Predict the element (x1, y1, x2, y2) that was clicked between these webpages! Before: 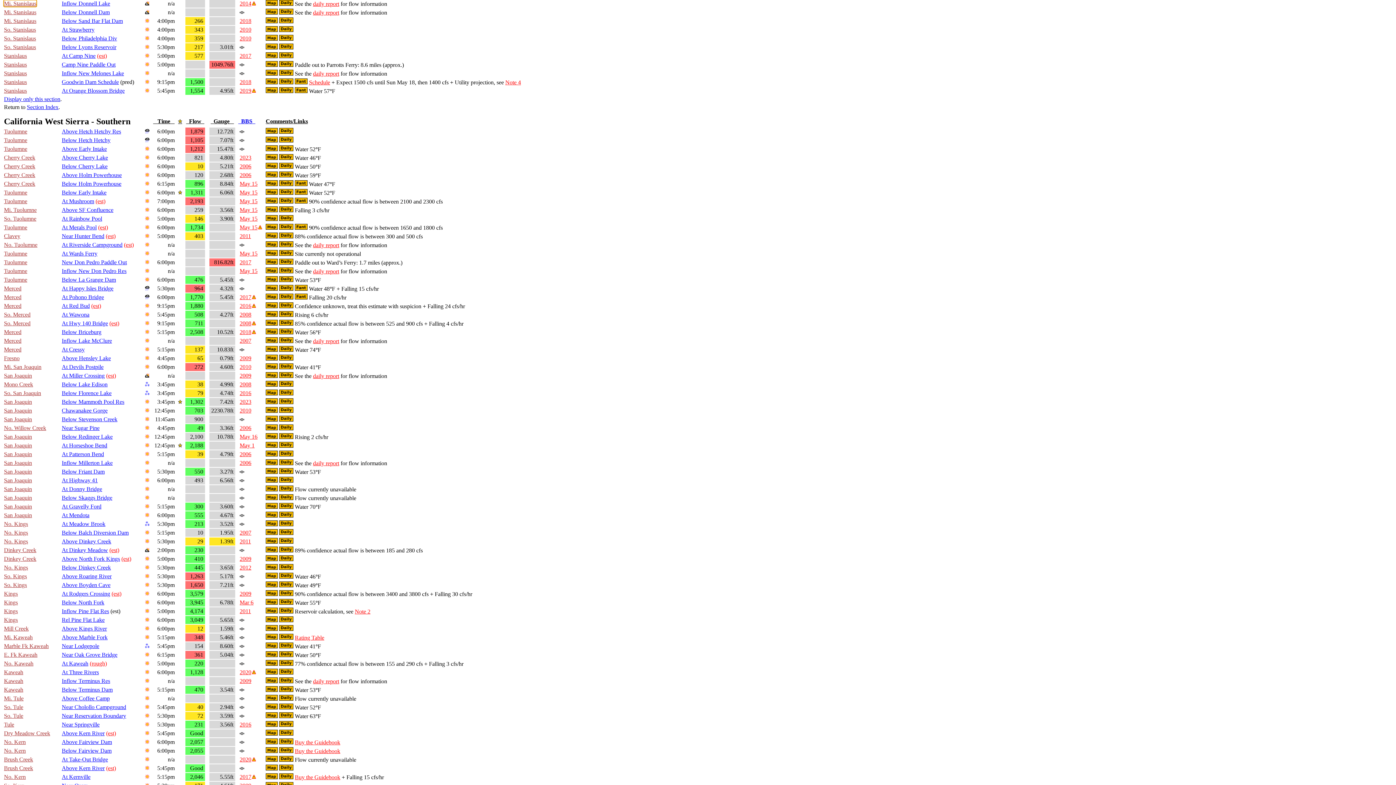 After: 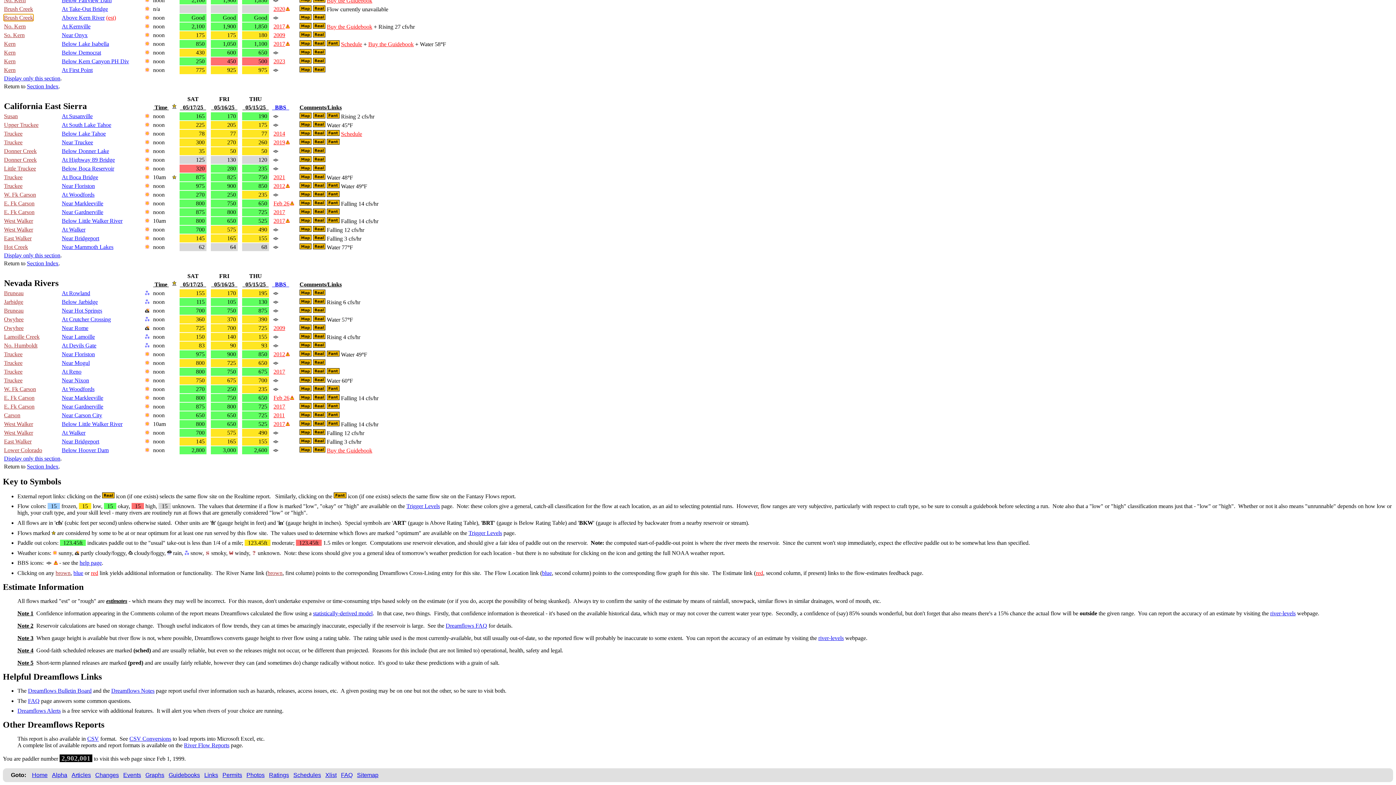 Action: bbox: (279, 765, 293, 771)